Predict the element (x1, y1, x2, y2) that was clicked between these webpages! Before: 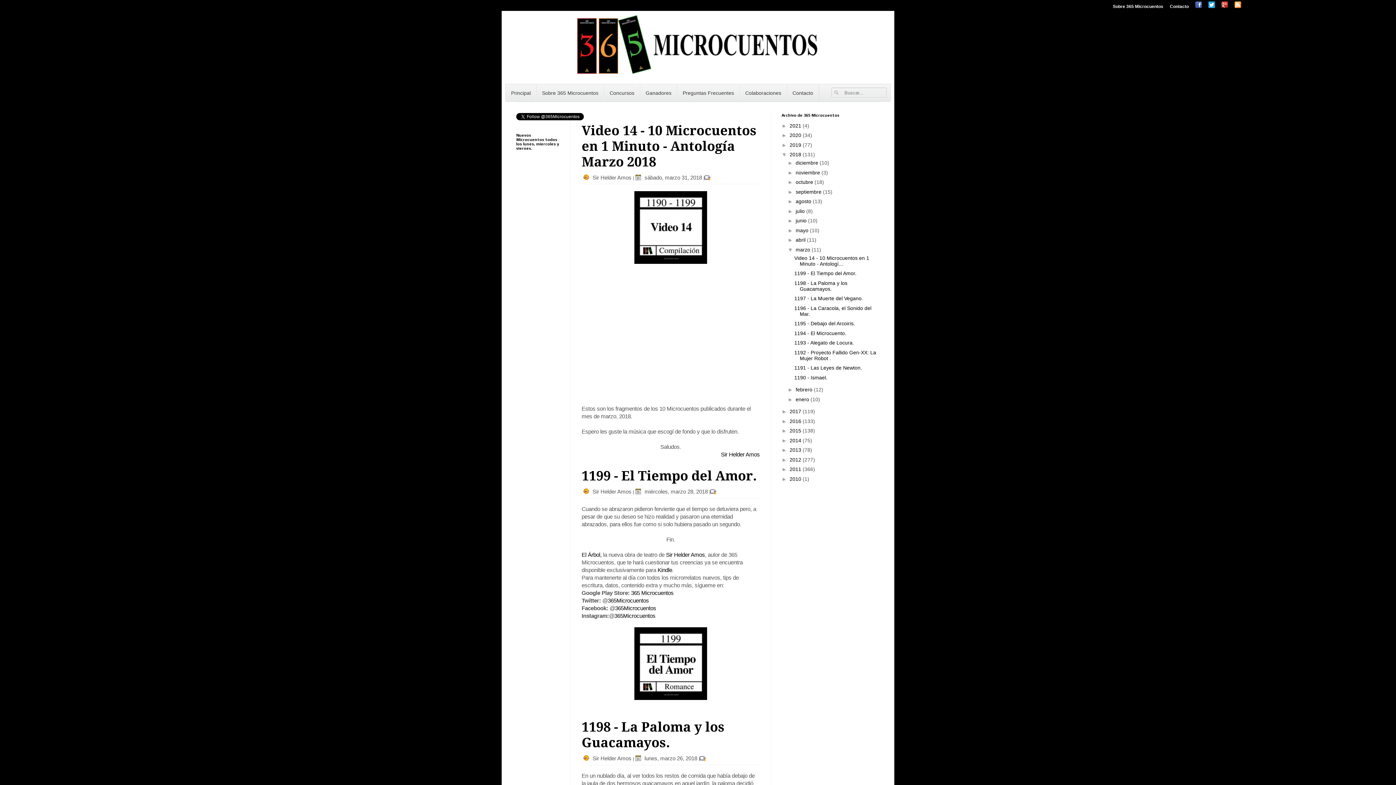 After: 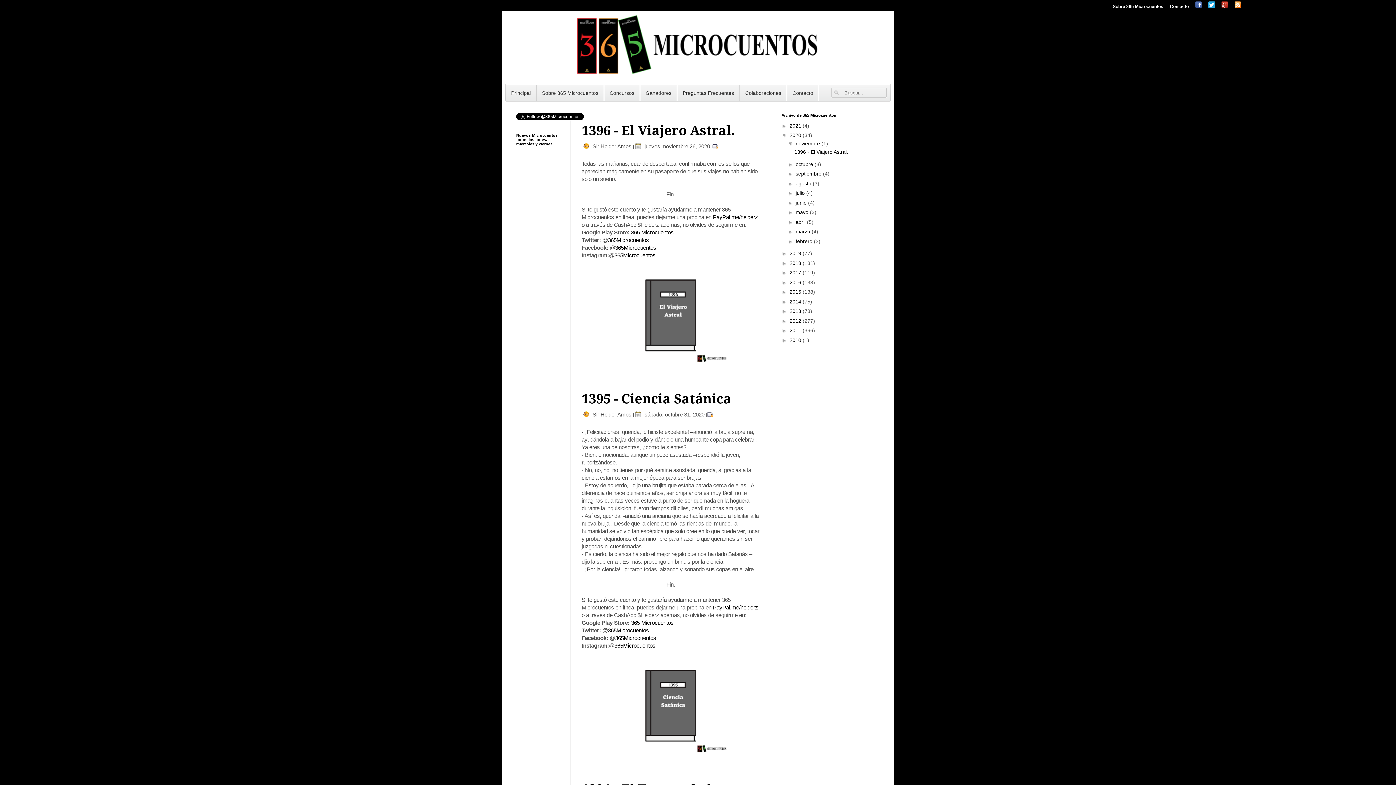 Action: bbox: (789, 132, 802, 138) label: 2020 